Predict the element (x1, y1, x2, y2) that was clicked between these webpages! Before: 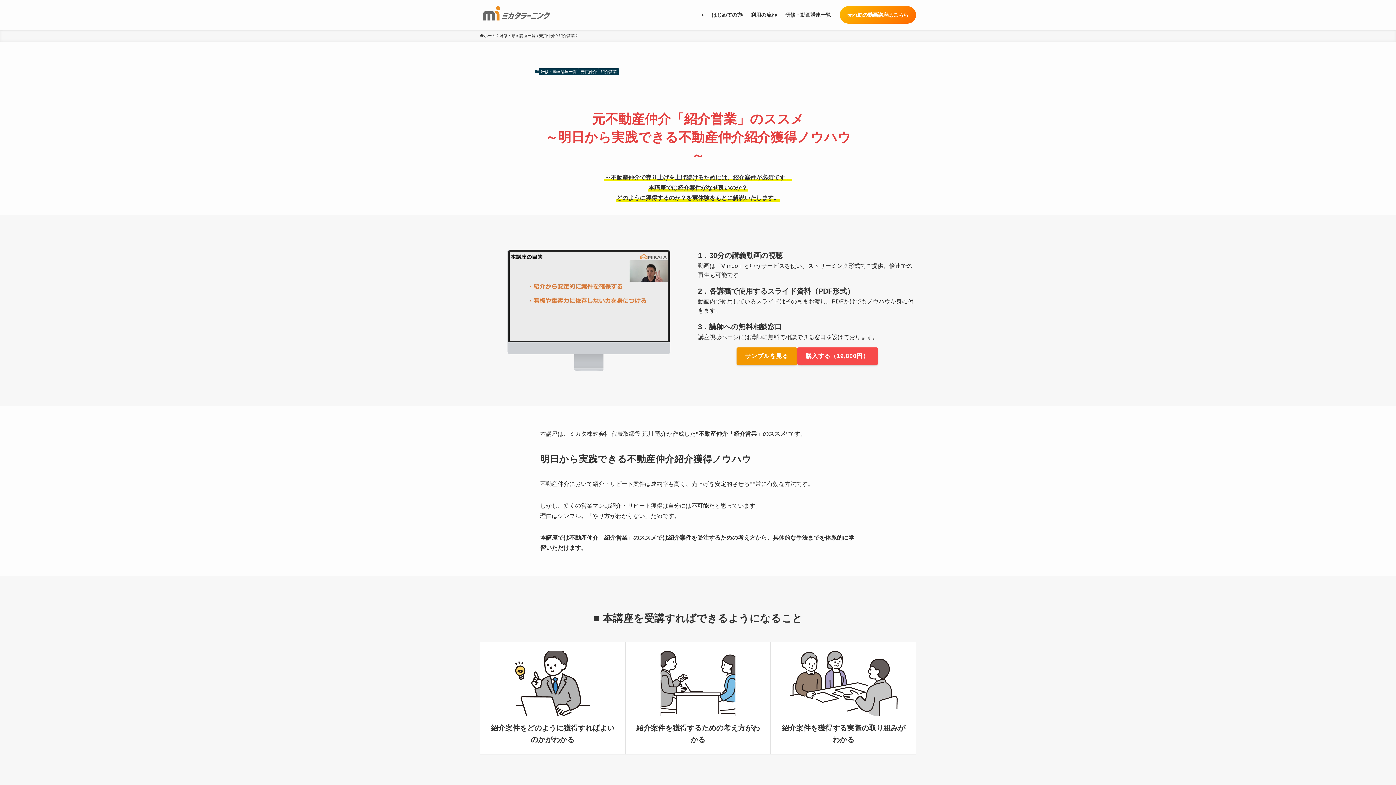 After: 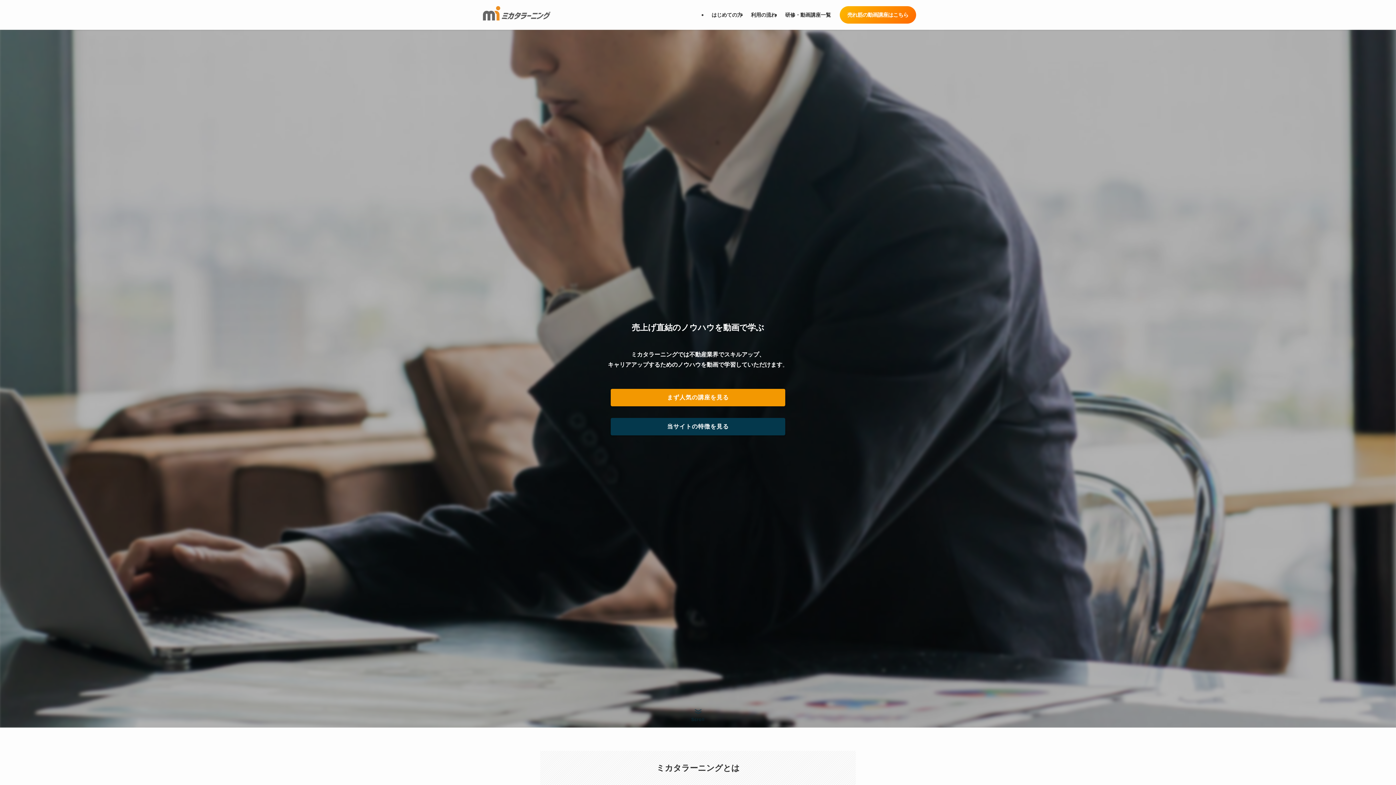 Action: bbox: (480, 32, 496, 38) label: ホーム